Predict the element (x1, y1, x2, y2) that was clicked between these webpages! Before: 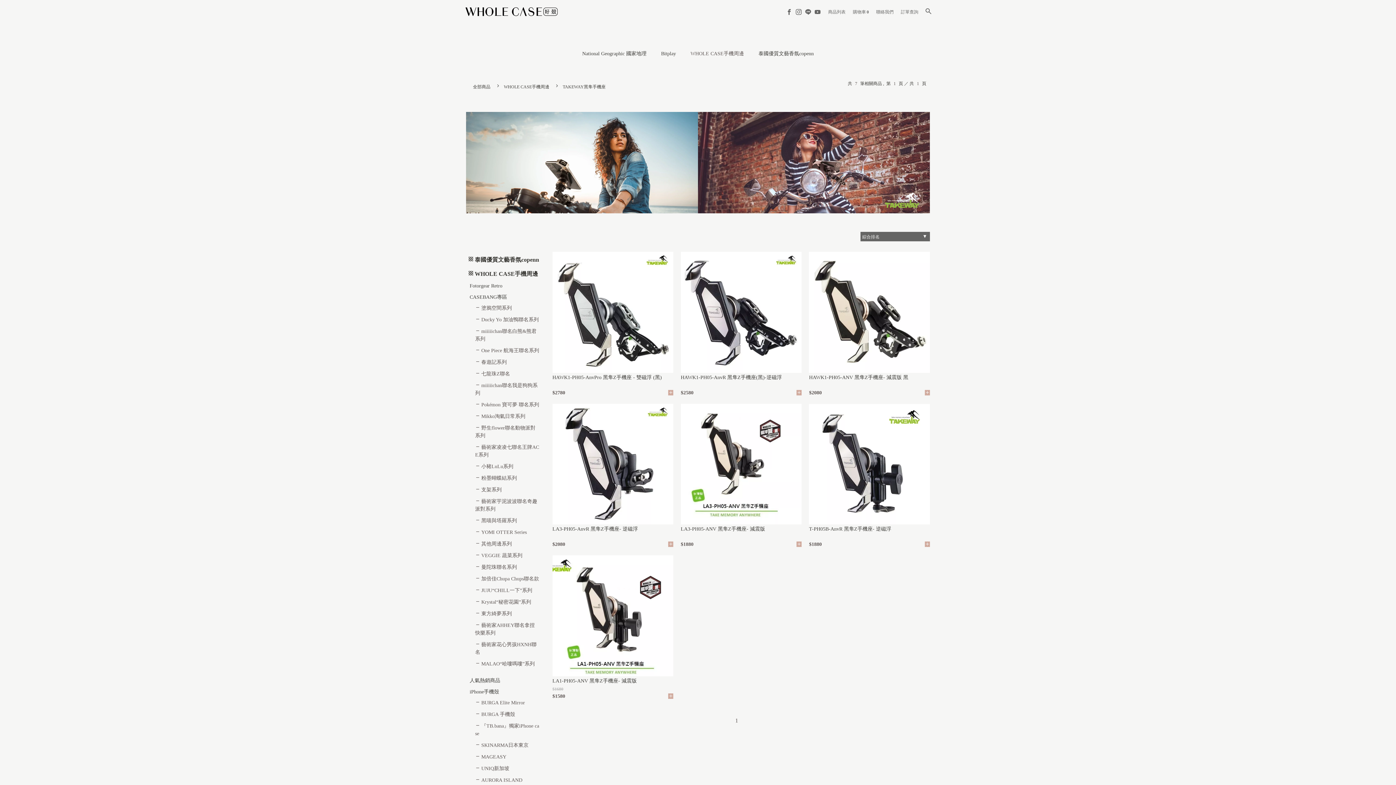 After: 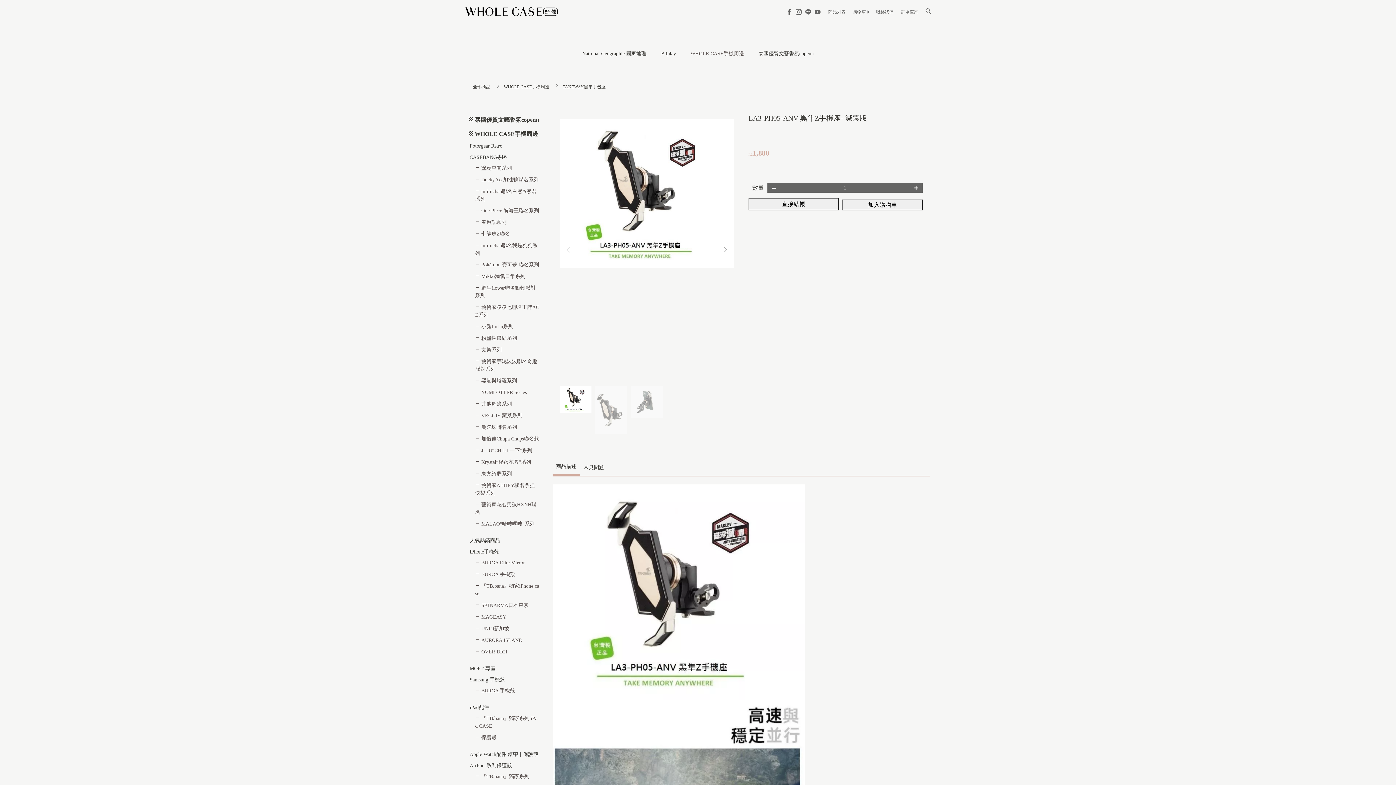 Action: bbox: (680, 403, 801, 524)